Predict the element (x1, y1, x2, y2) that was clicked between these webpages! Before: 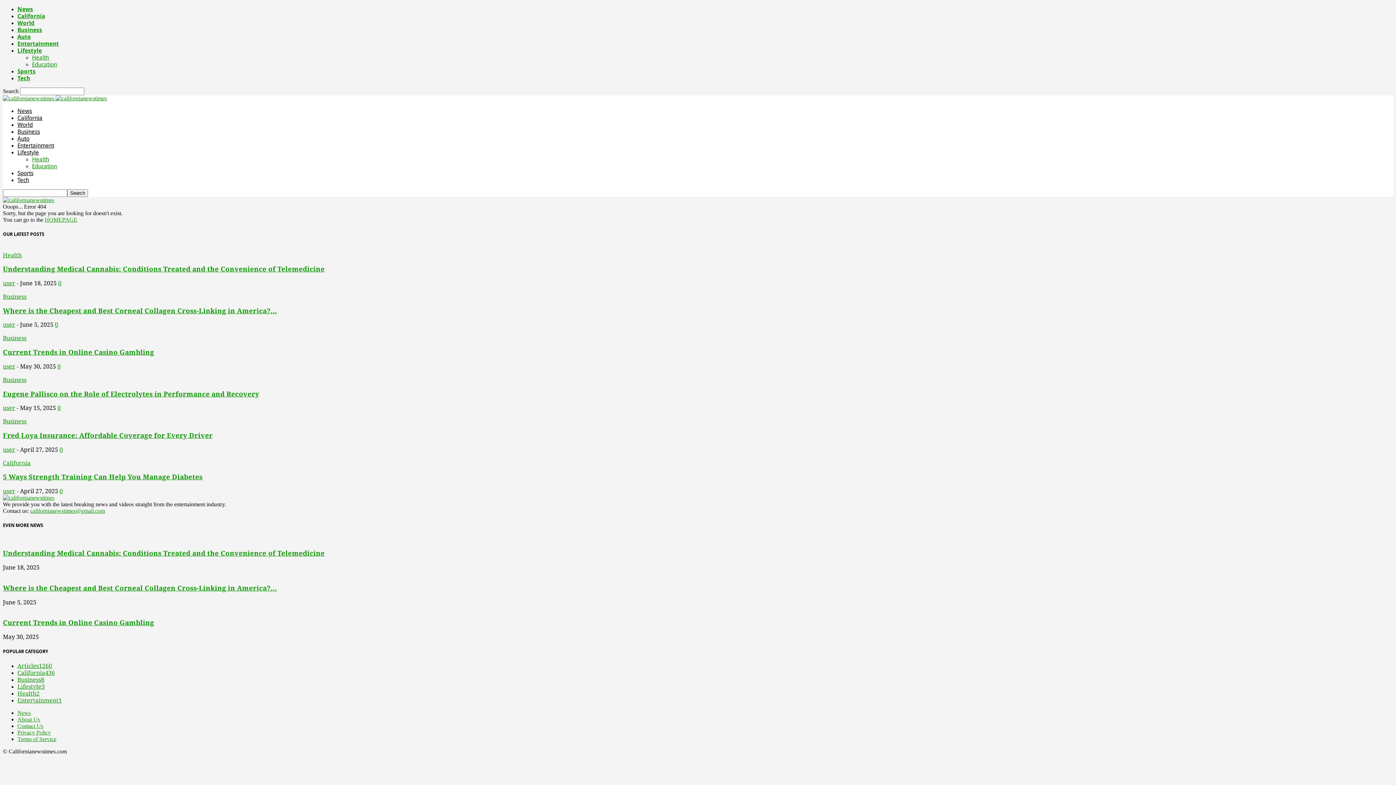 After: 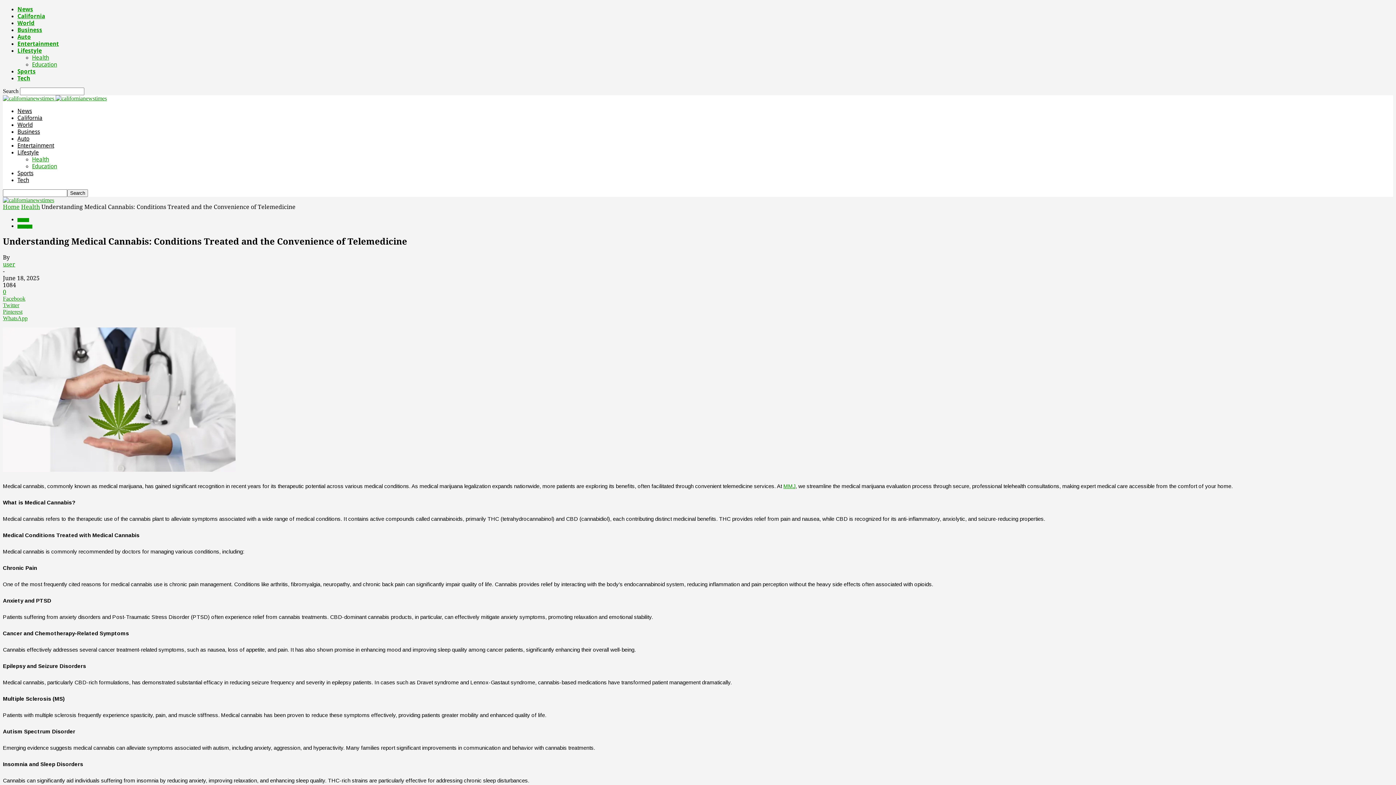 Action: label: Understanding Medical Cannabis: Conditions Treated and the Convenience of Telemedicine bbox: (2, 549, 324, 557)